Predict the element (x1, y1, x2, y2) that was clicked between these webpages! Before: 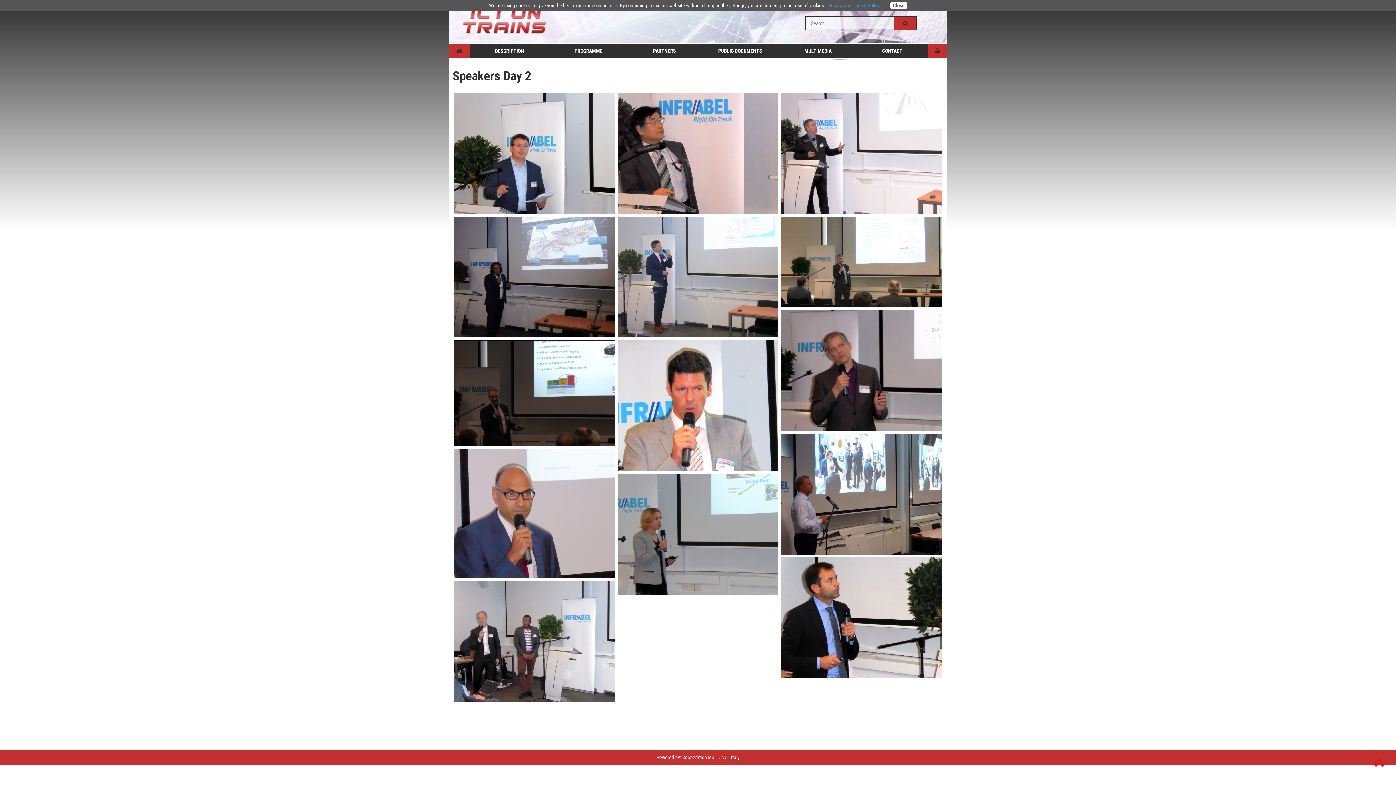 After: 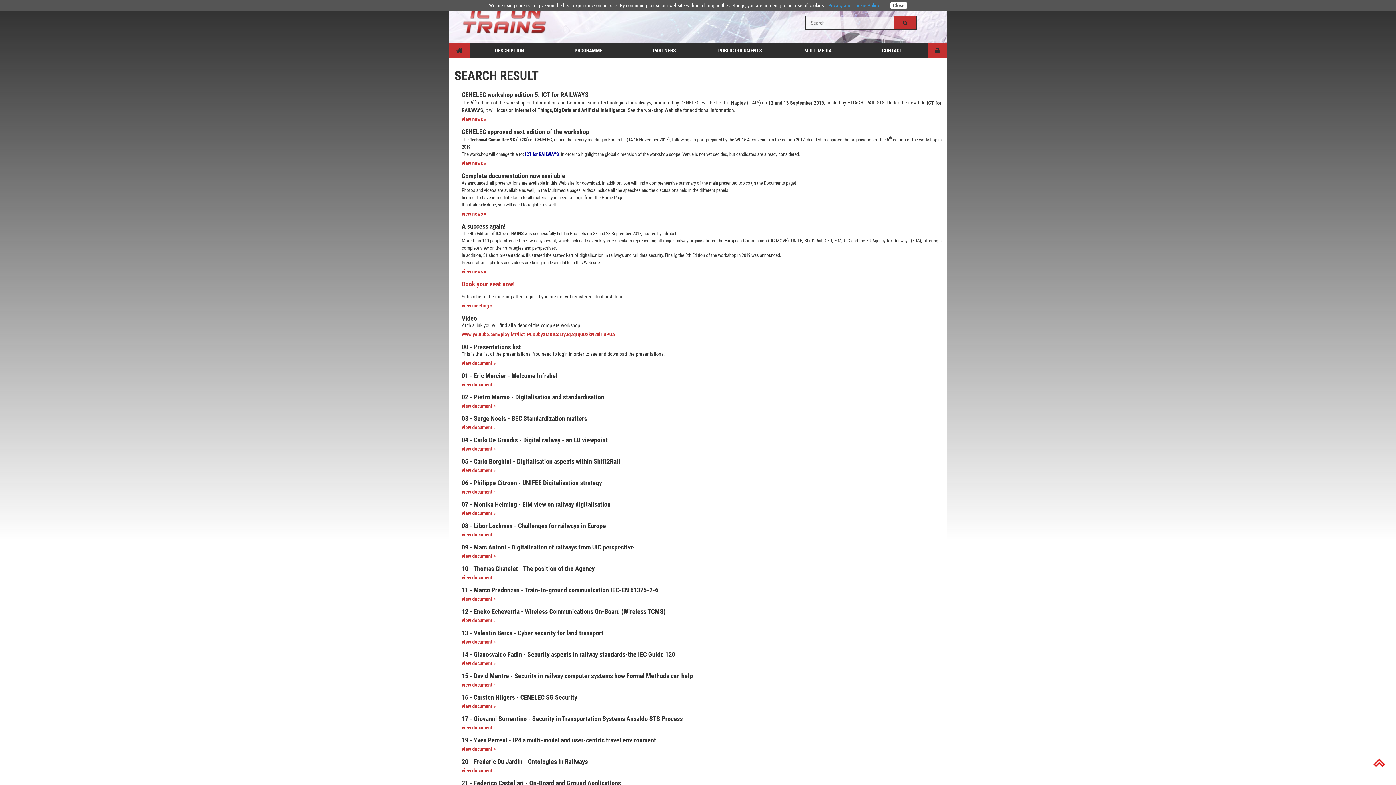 Action: bbox: (894, 16, 916, 29)